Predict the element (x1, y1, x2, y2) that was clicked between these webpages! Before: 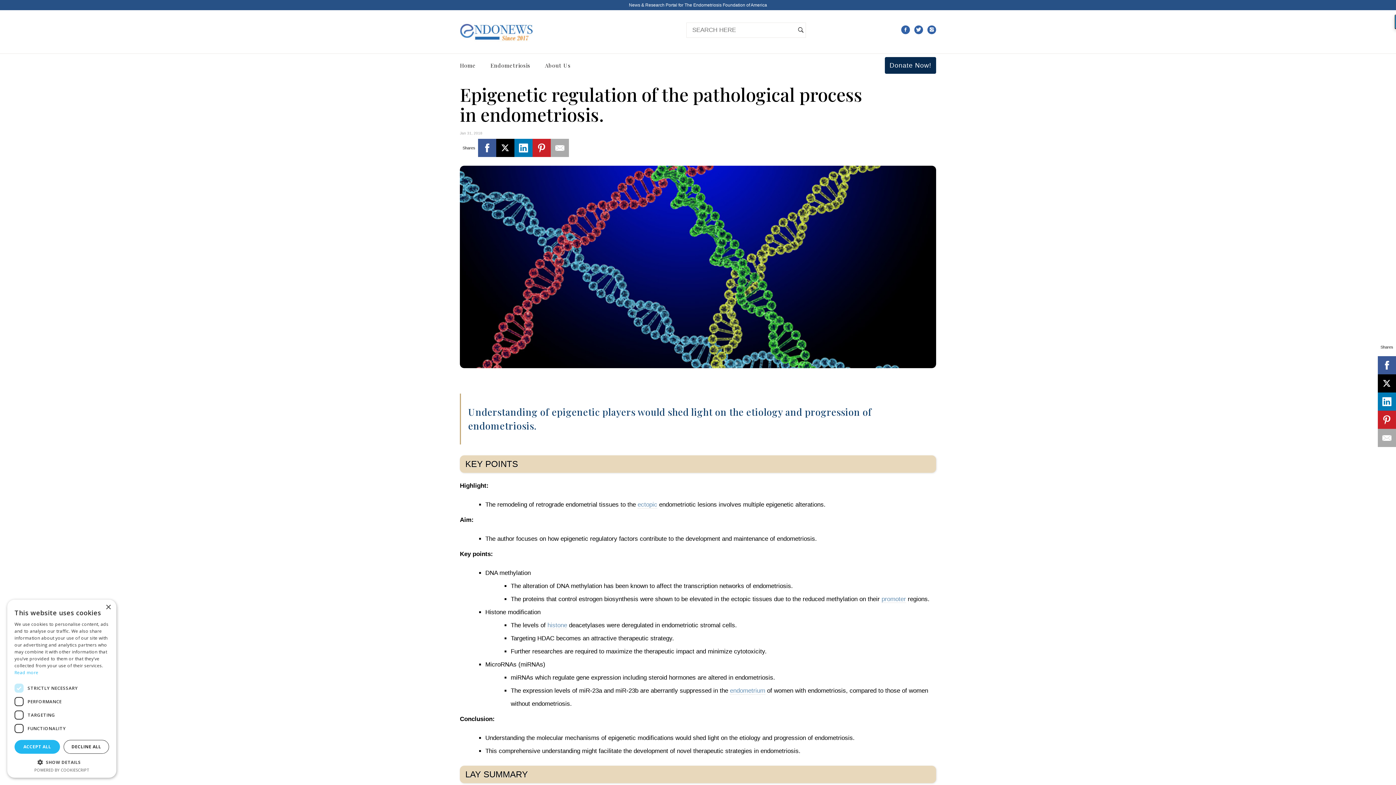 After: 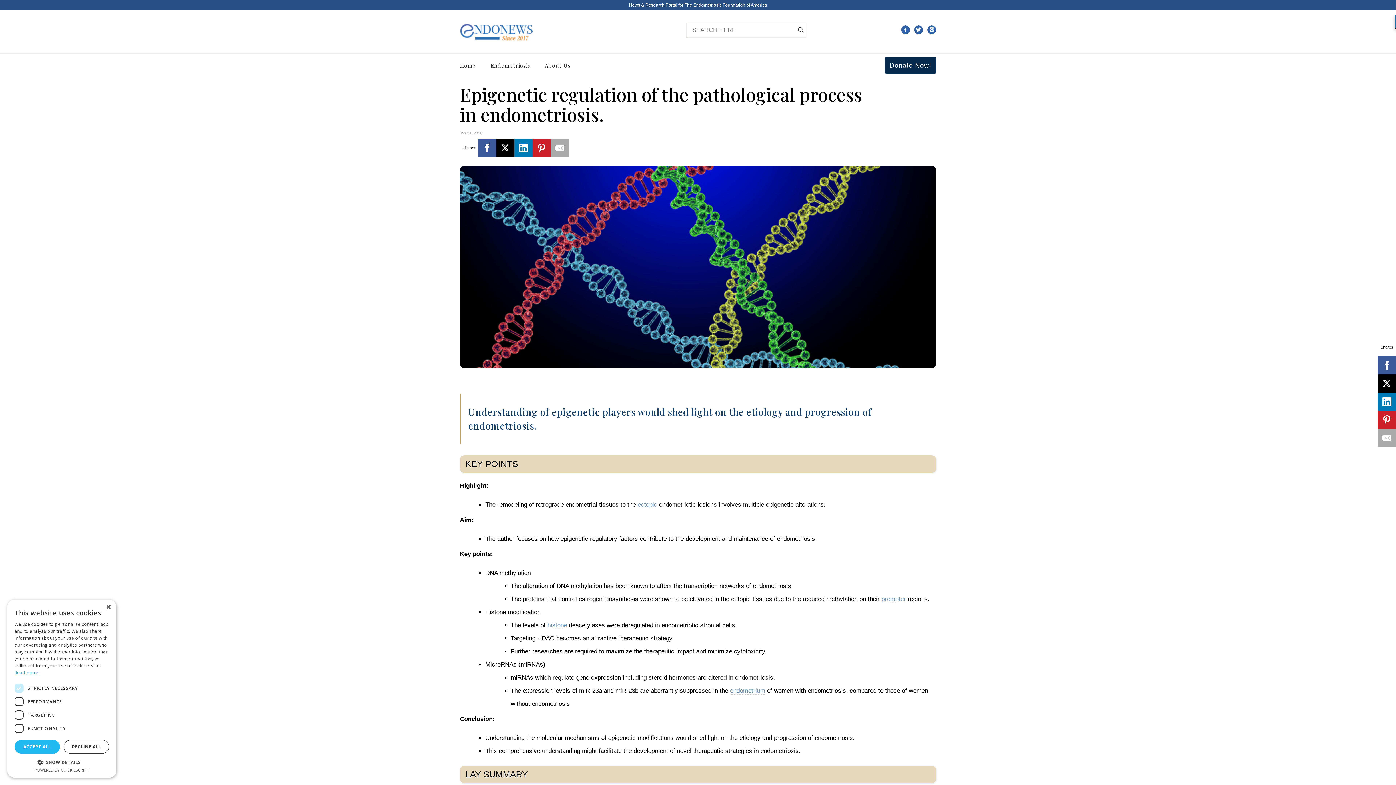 Action: label: Read more, opens a new window bbox: (14, 669, 38, 676)